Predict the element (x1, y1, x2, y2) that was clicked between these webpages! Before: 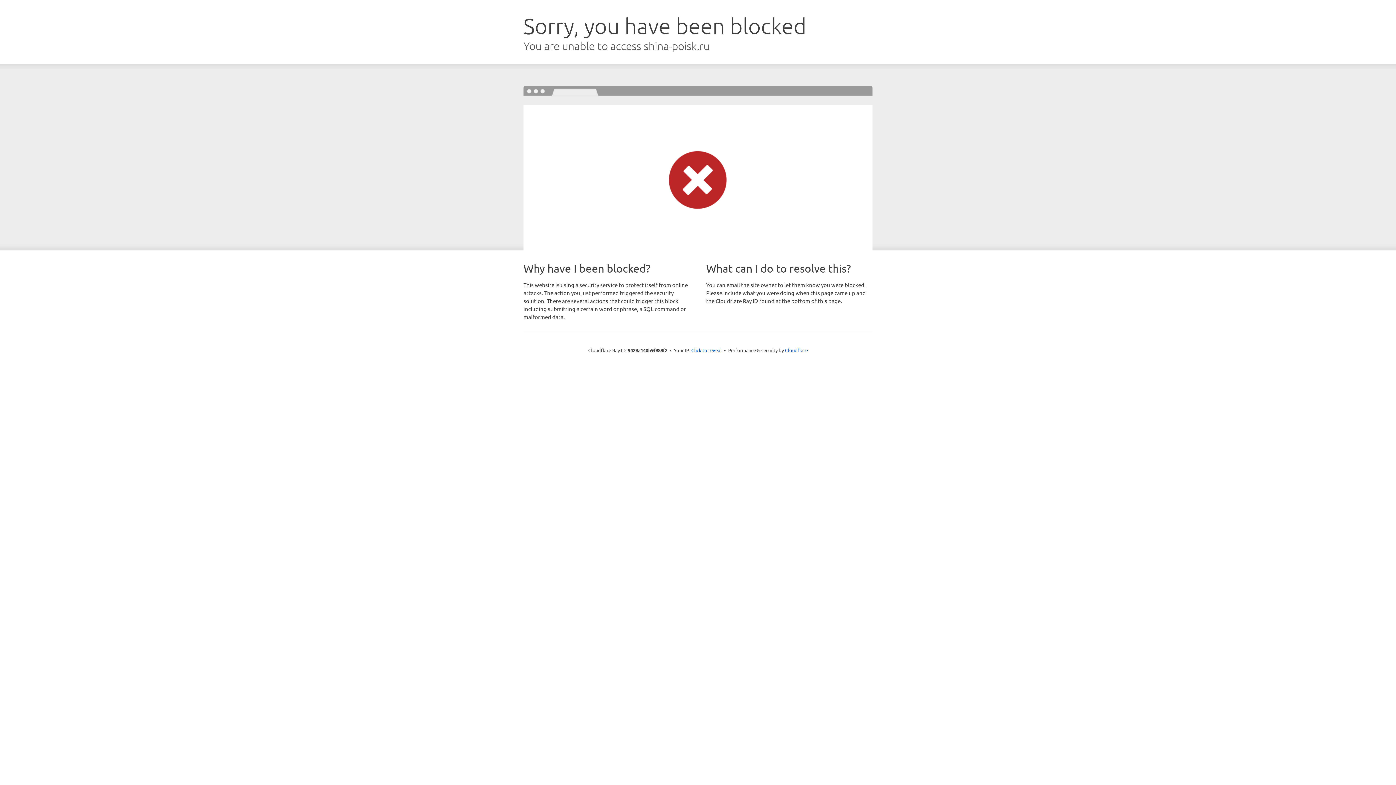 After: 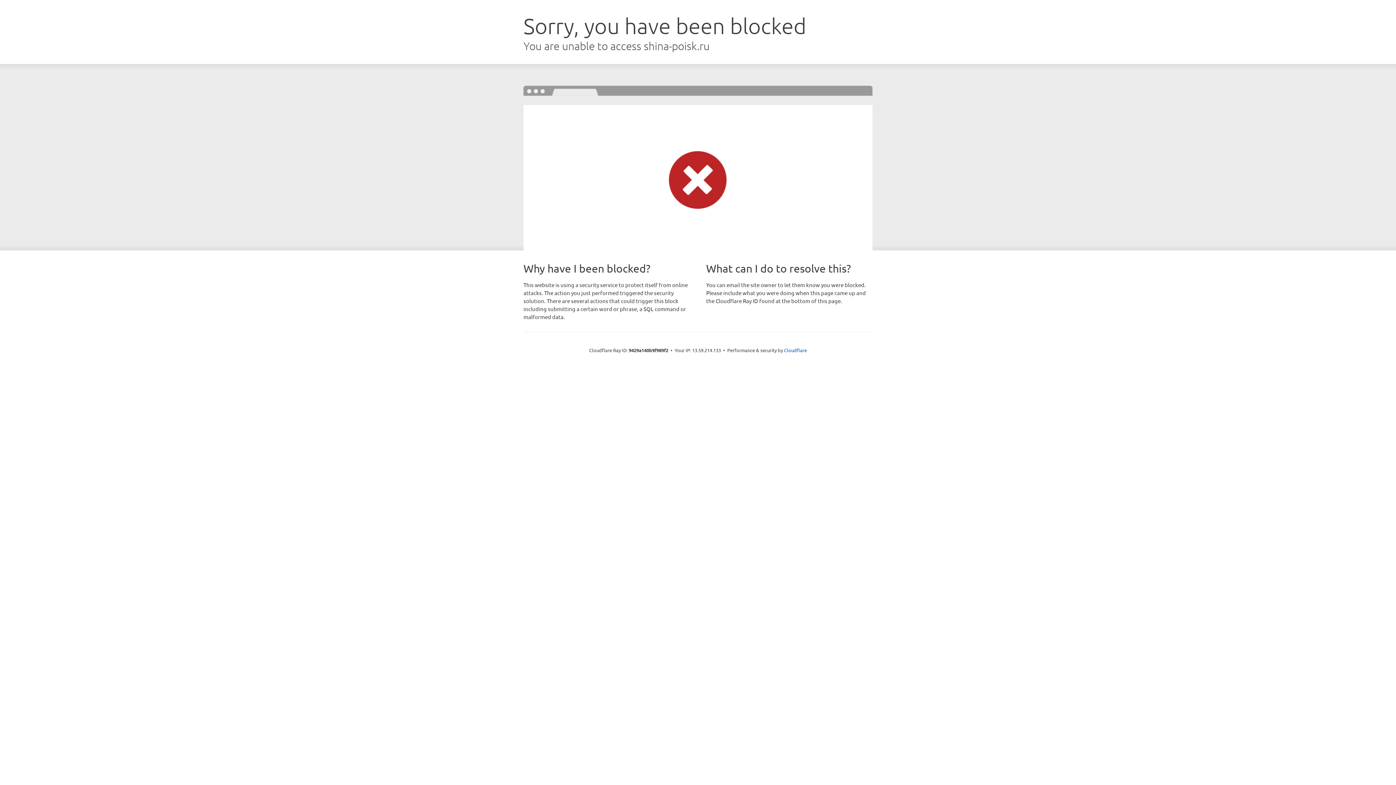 Action: bbox: (691, 346, 722, 353) label: Click to reveal